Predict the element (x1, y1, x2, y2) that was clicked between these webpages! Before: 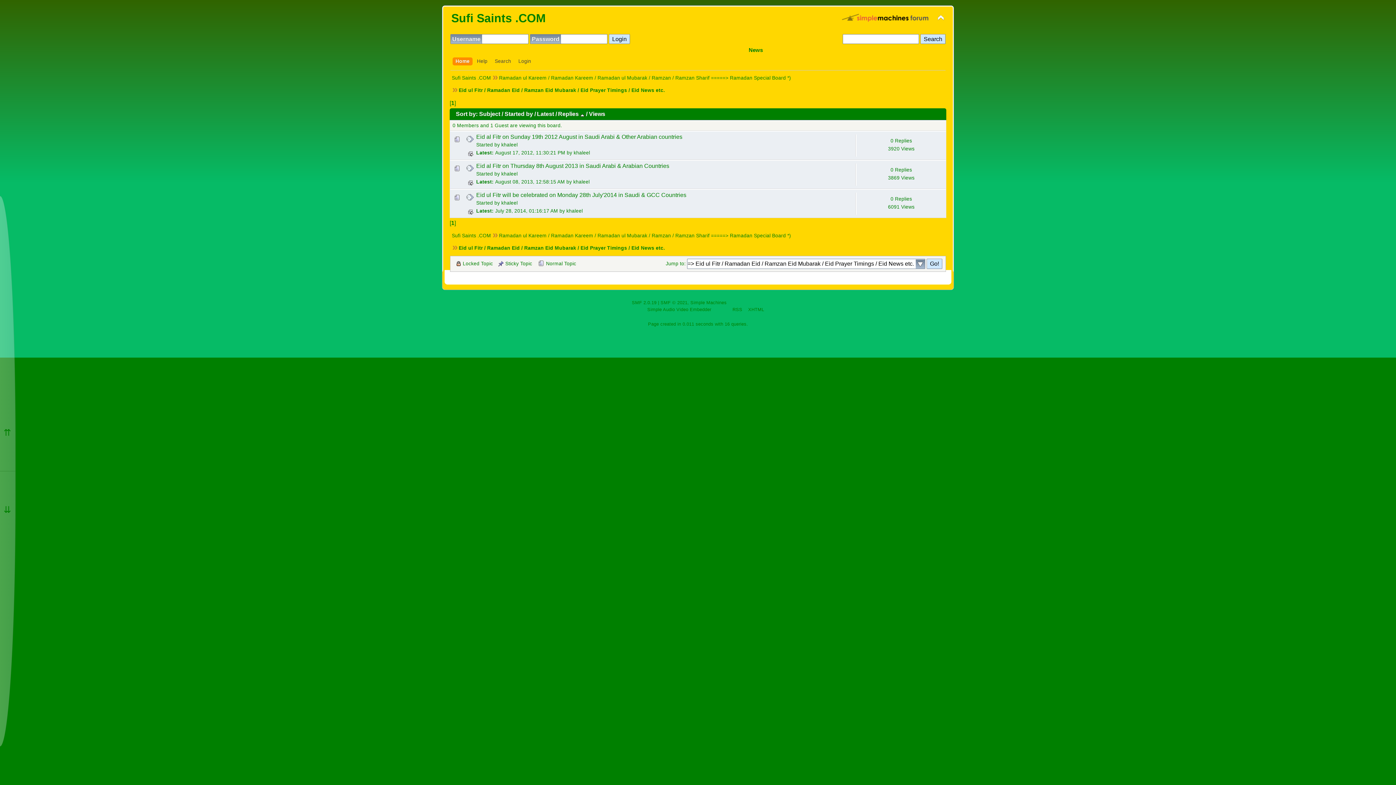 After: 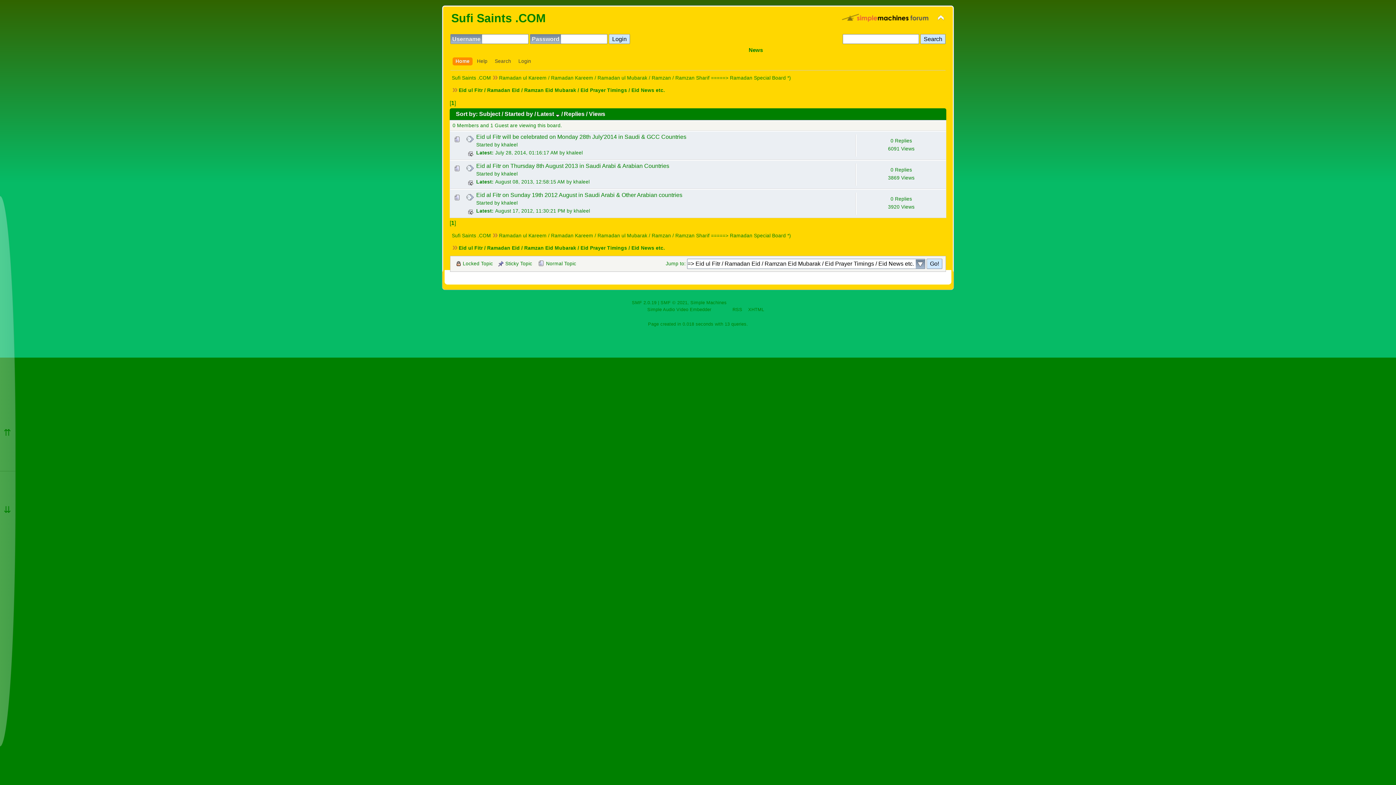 Action: bbox: (452, 87, 665, 93) label: Eid ul Fitr / Ramadan Eid / Ramzan Eid Mubarak / Eid Prayer Timings / Eid News etc.